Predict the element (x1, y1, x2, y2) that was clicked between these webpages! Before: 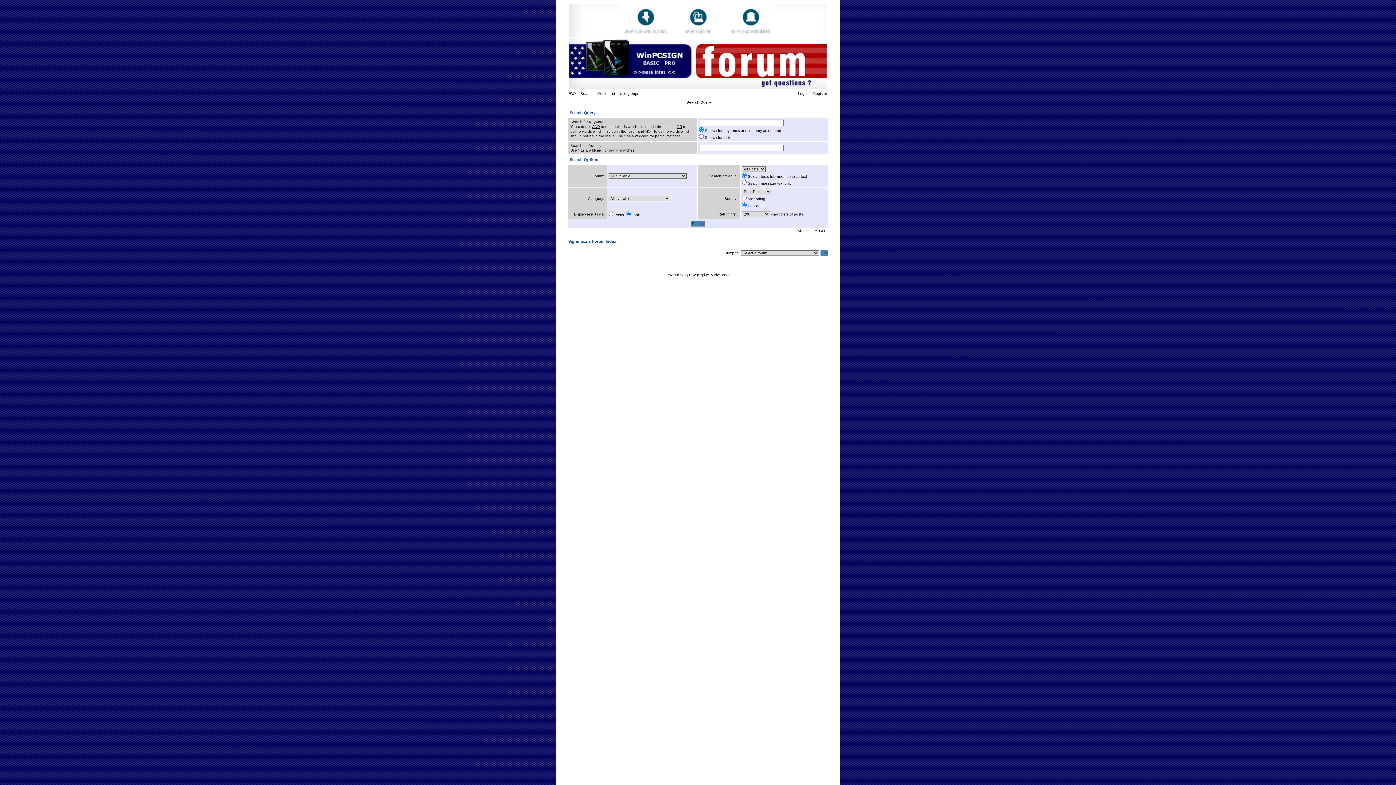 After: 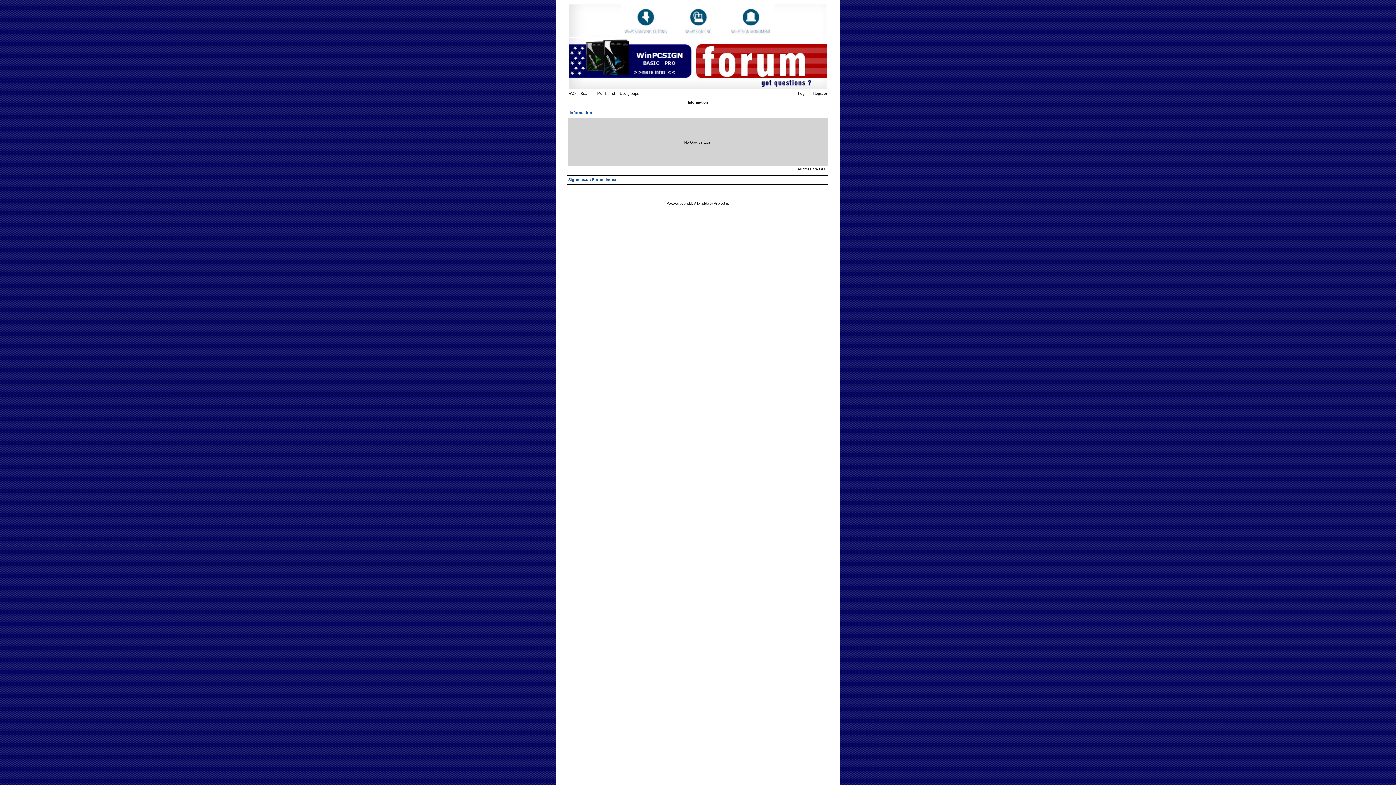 Action: bbox: (620, 91, 642, 95) label: Usergroups